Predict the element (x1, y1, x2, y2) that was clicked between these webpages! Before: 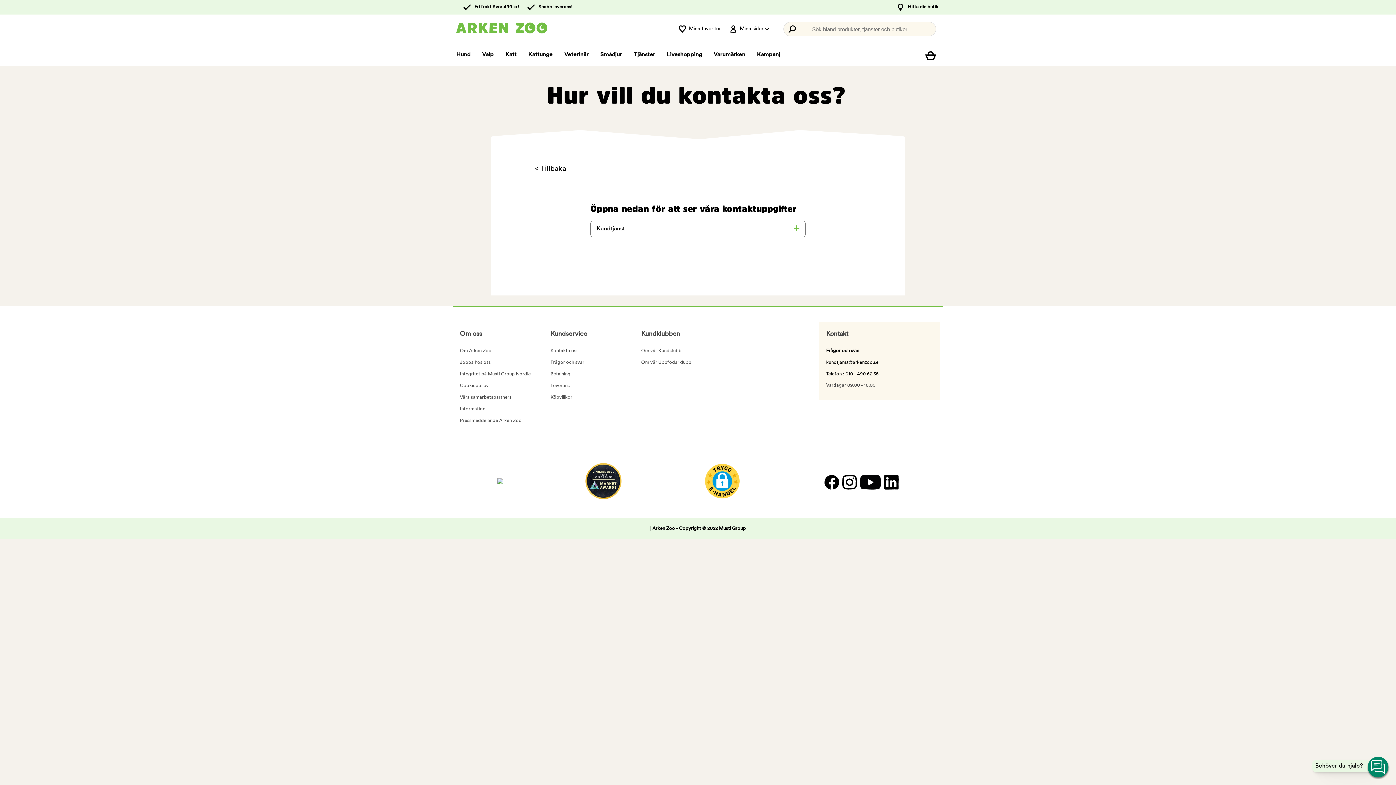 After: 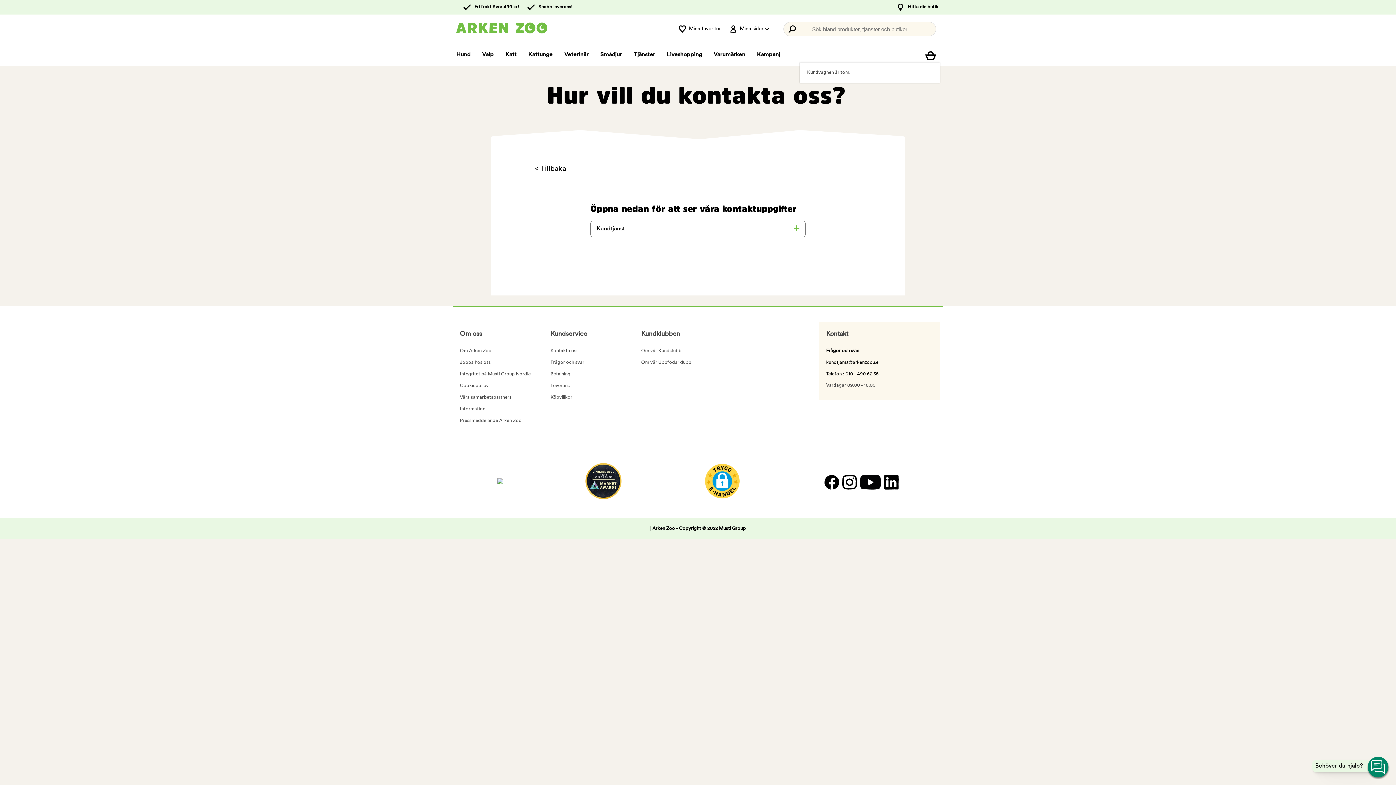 Action: bbox: (925, 51, 940, 62)